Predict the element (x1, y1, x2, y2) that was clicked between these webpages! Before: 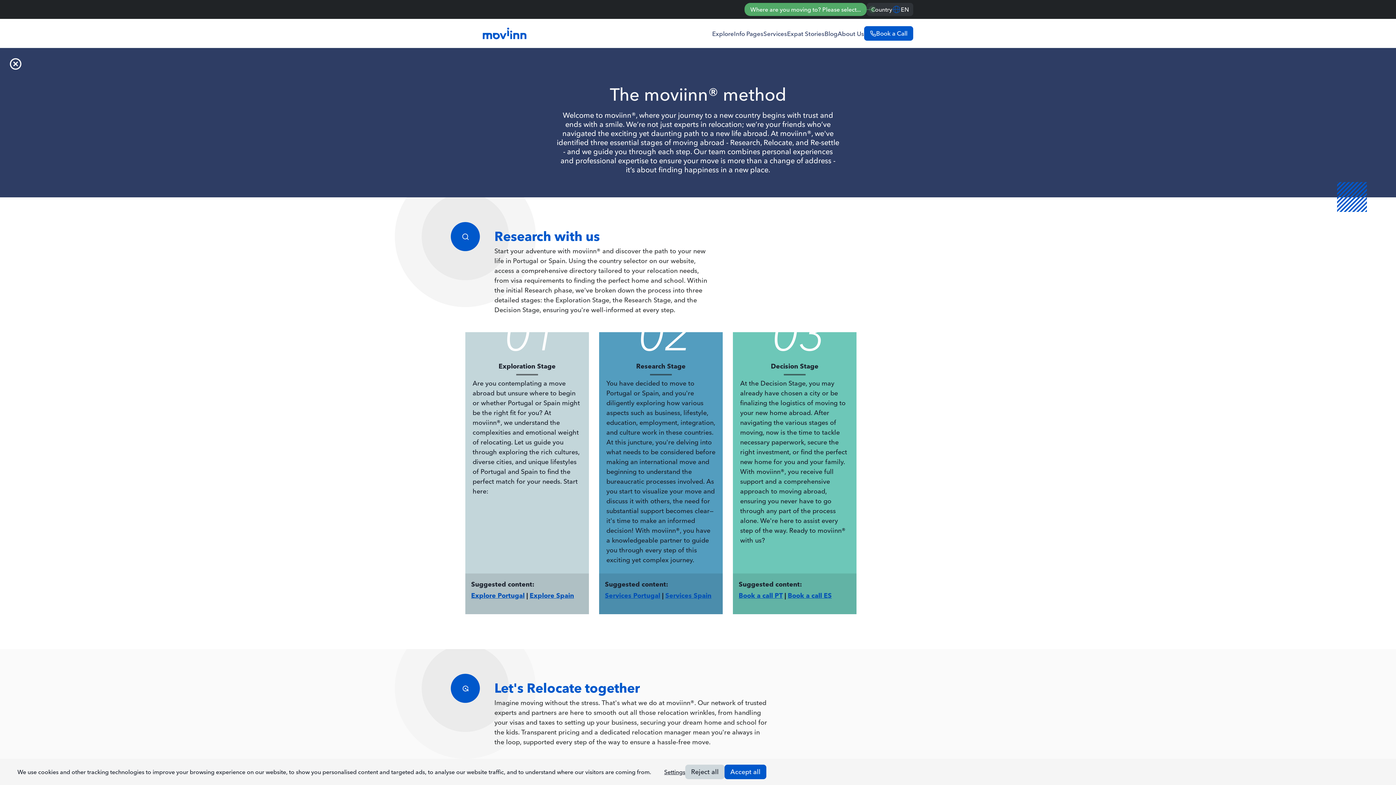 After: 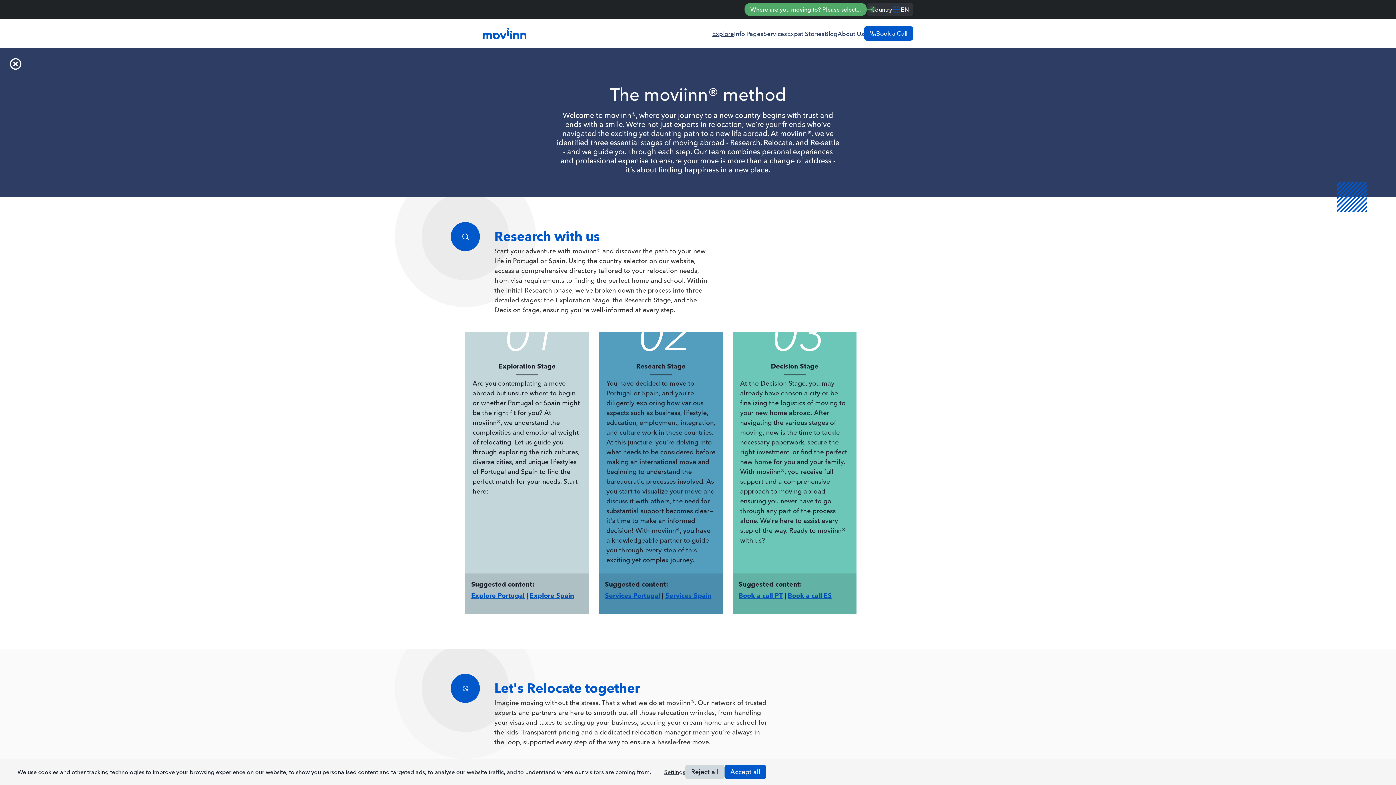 Action: label: Explore bbox: (712, 29, 734, 37)